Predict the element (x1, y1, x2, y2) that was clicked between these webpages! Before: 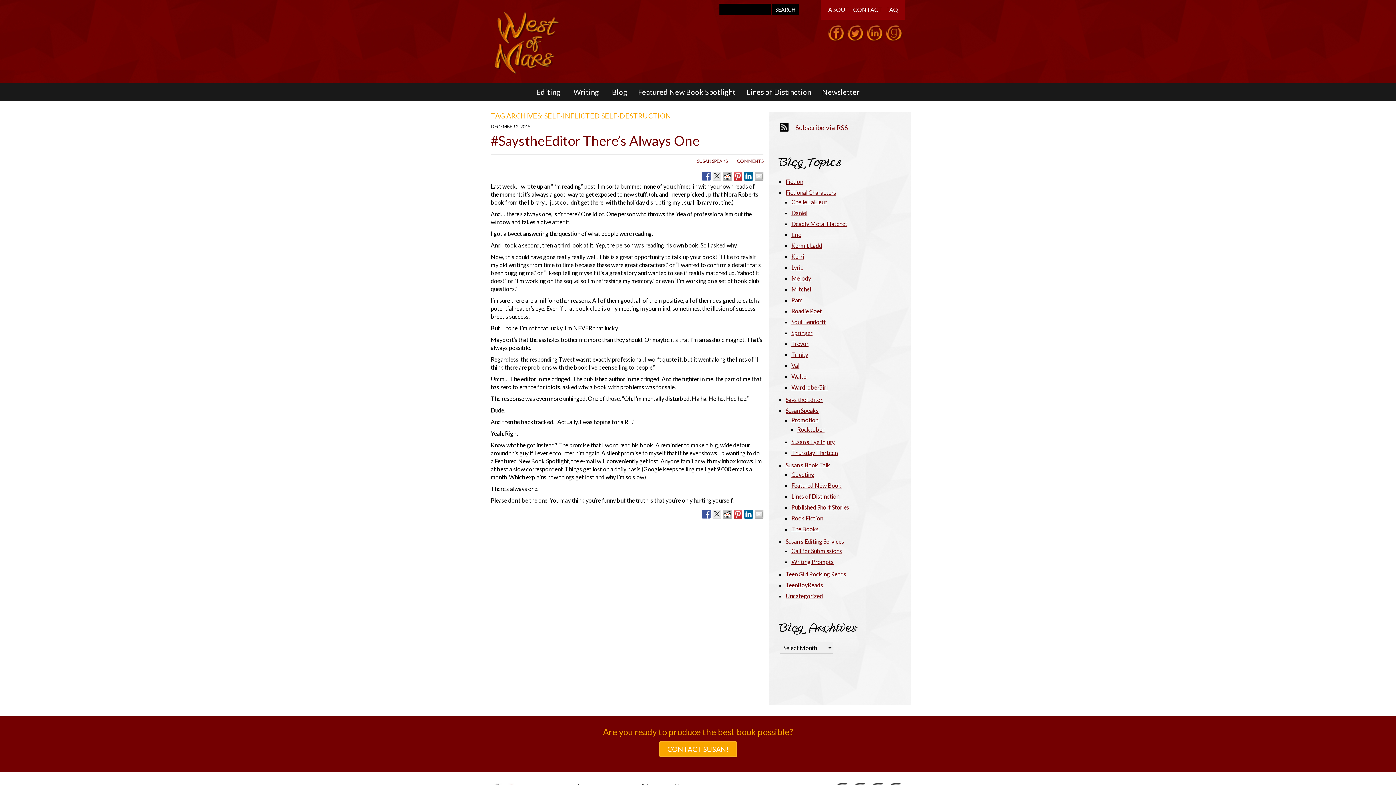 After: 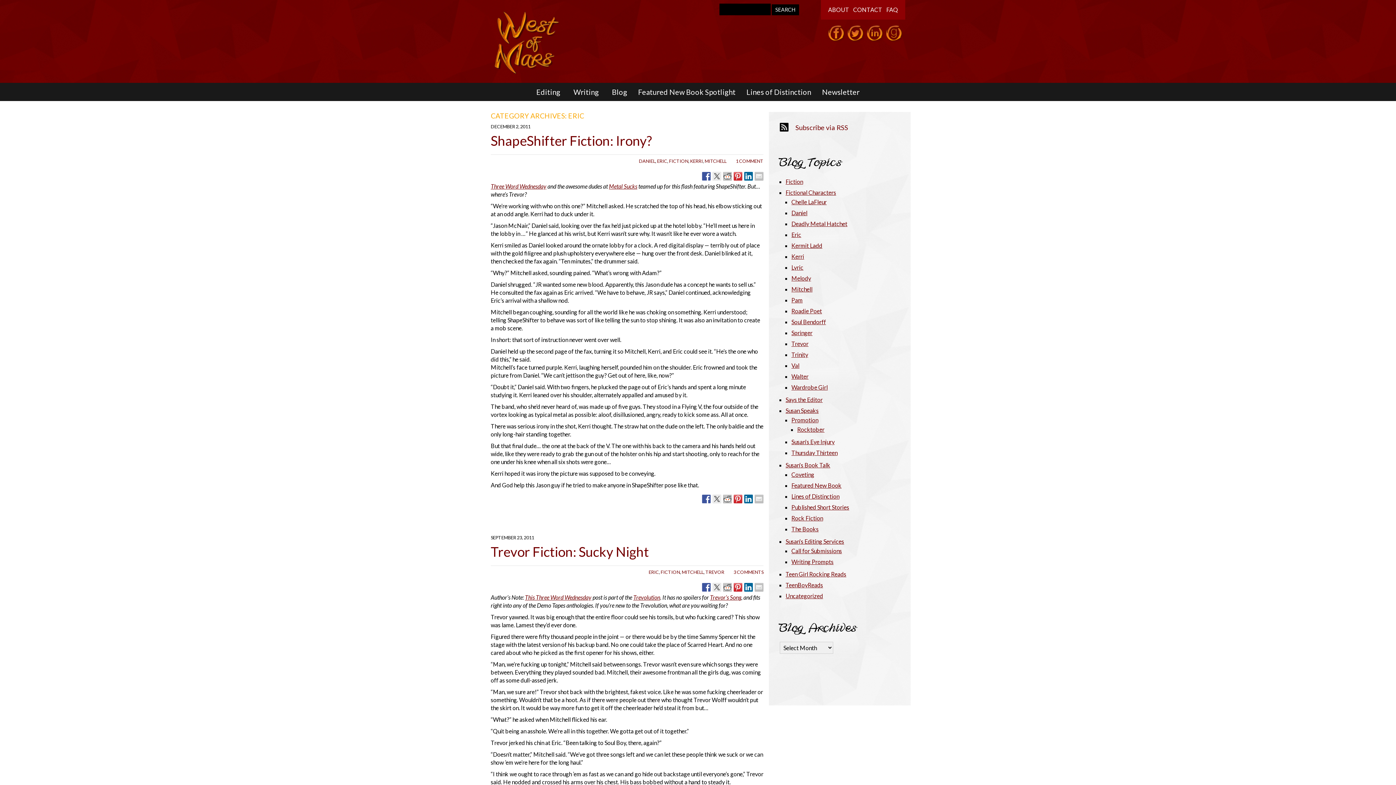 Action: label: Eric bbox: (791, 231, 801, 238)